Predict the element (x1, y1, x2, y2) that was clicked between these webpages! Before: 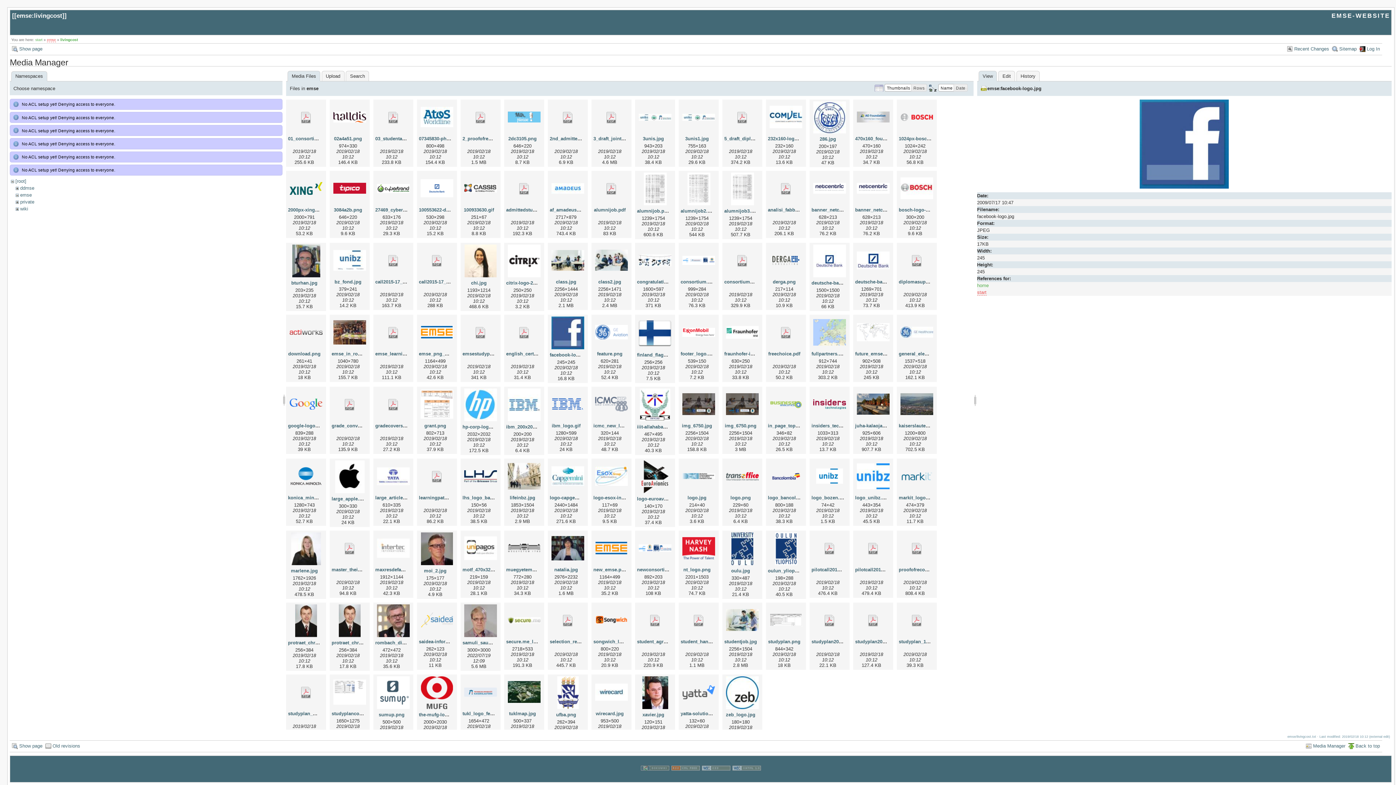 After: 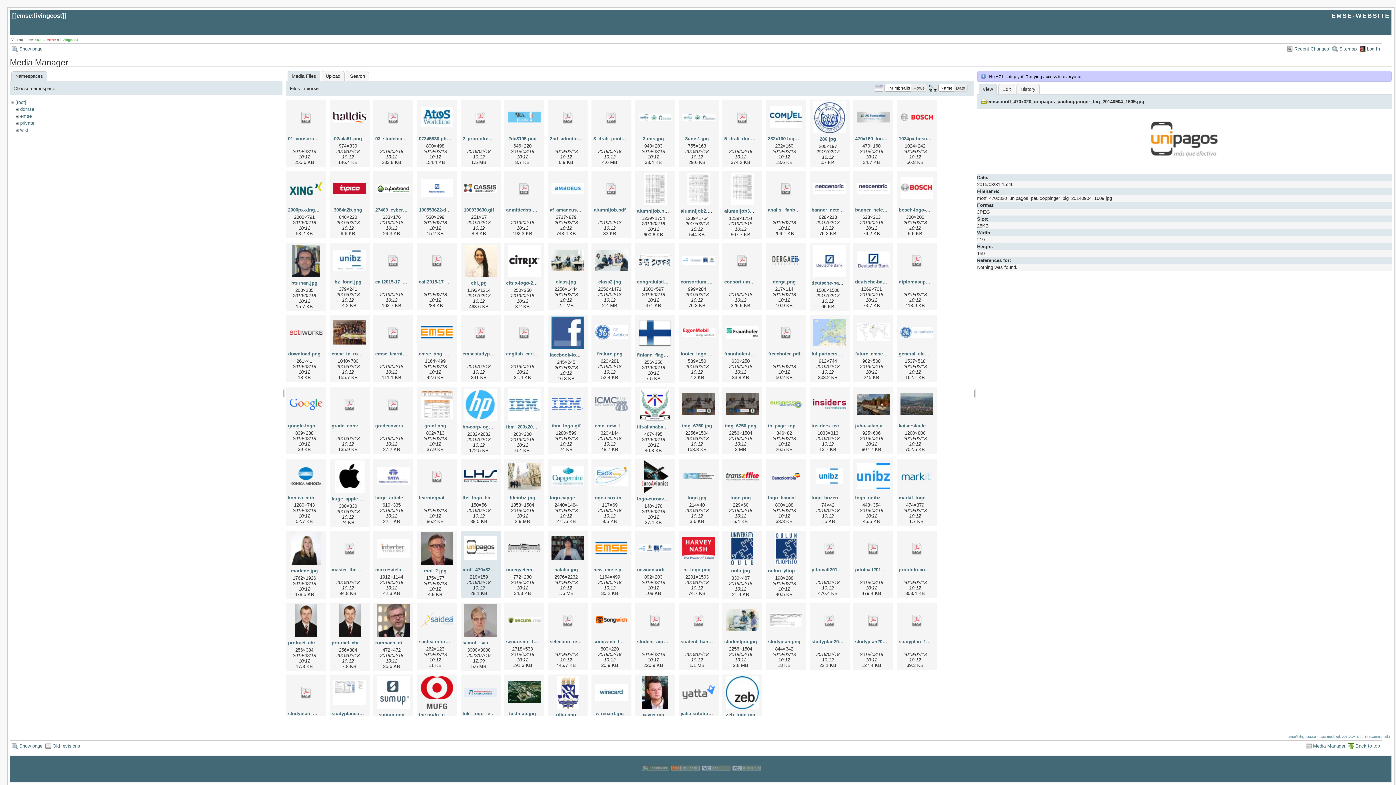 Action: bbox: (462, 532, 498, 565)